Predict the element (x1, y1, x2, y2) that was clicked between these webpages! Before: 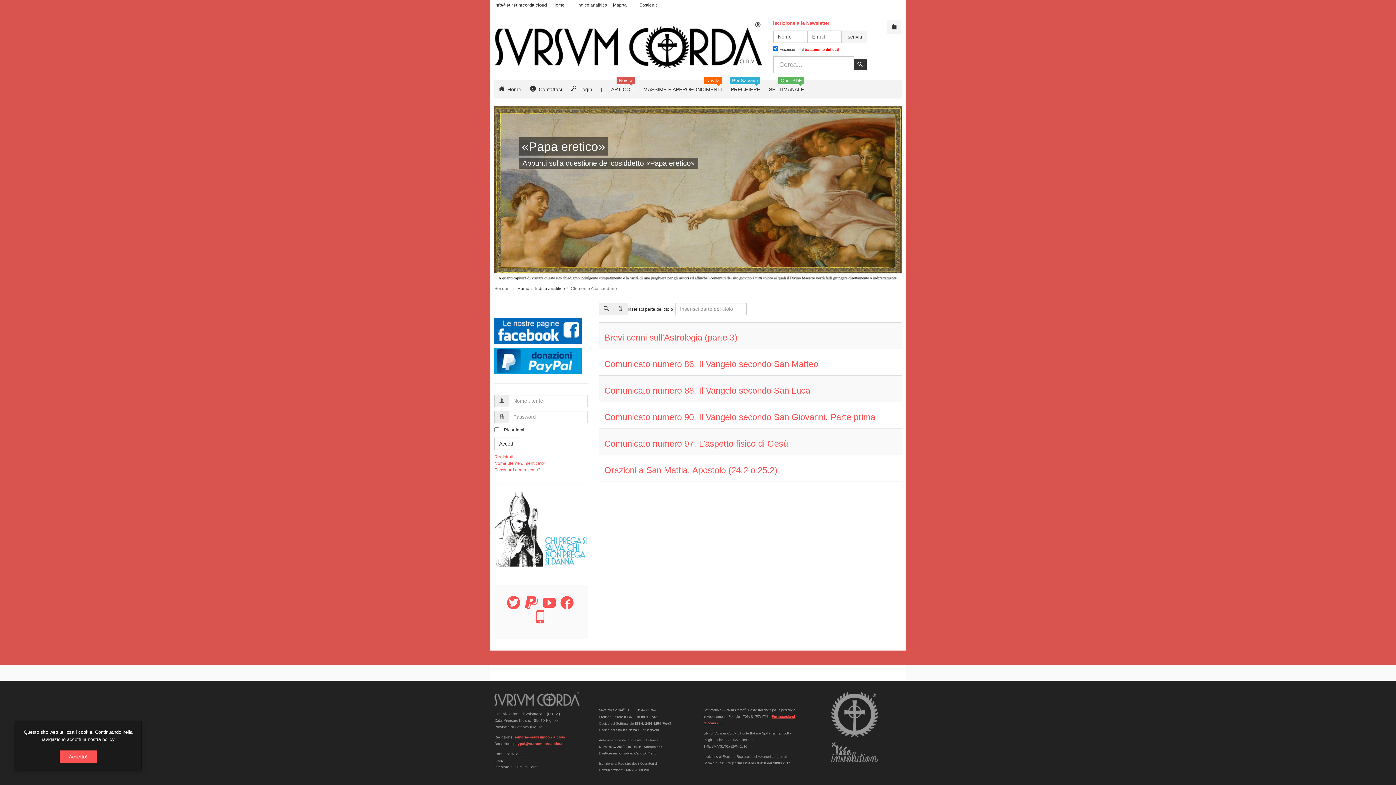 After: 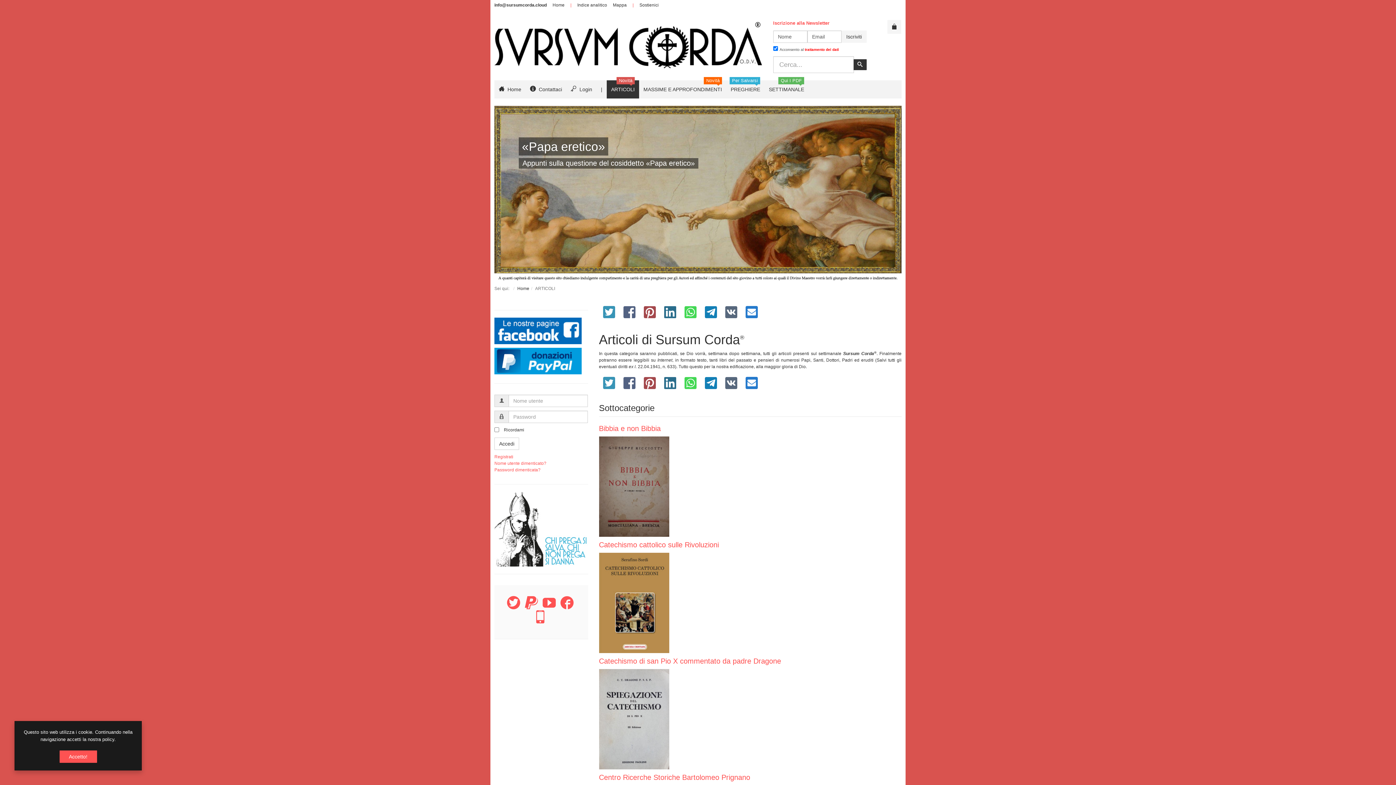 Action: bbox: (606, 80, 639, 98) label: ARTICOLI
Novità